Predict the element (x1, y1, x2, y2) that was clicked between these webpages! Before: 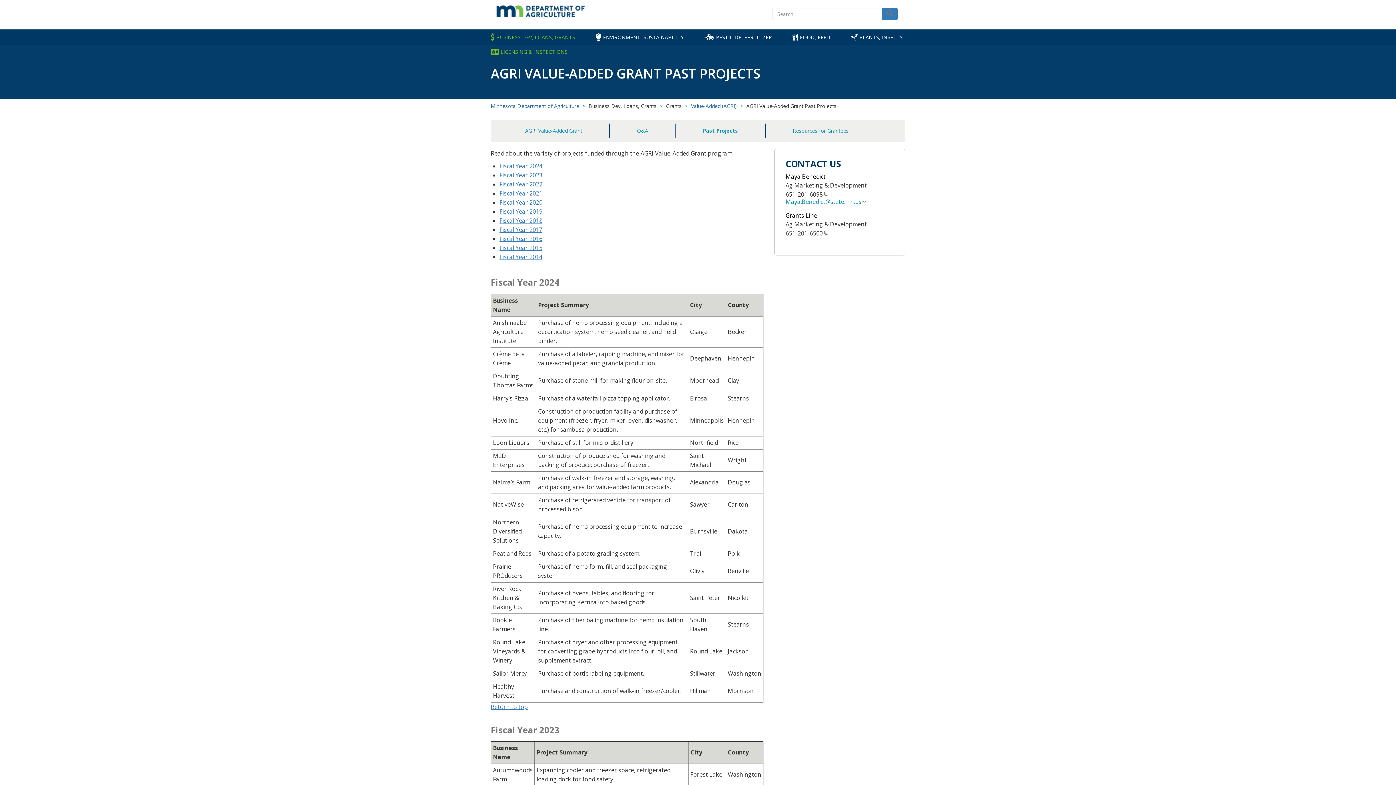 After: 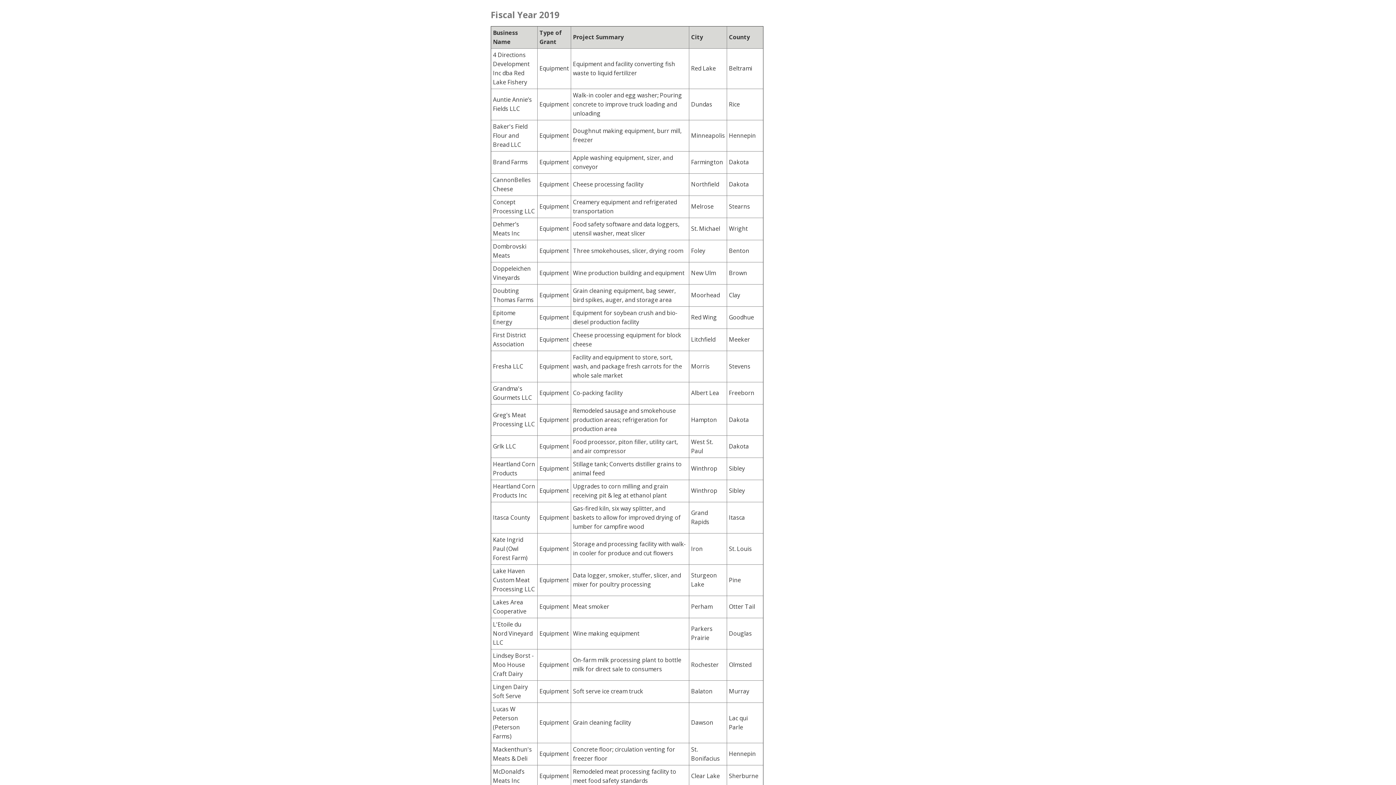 Action: label: Fiscal Year 2019 bbox: (499, 207, 542, 215)